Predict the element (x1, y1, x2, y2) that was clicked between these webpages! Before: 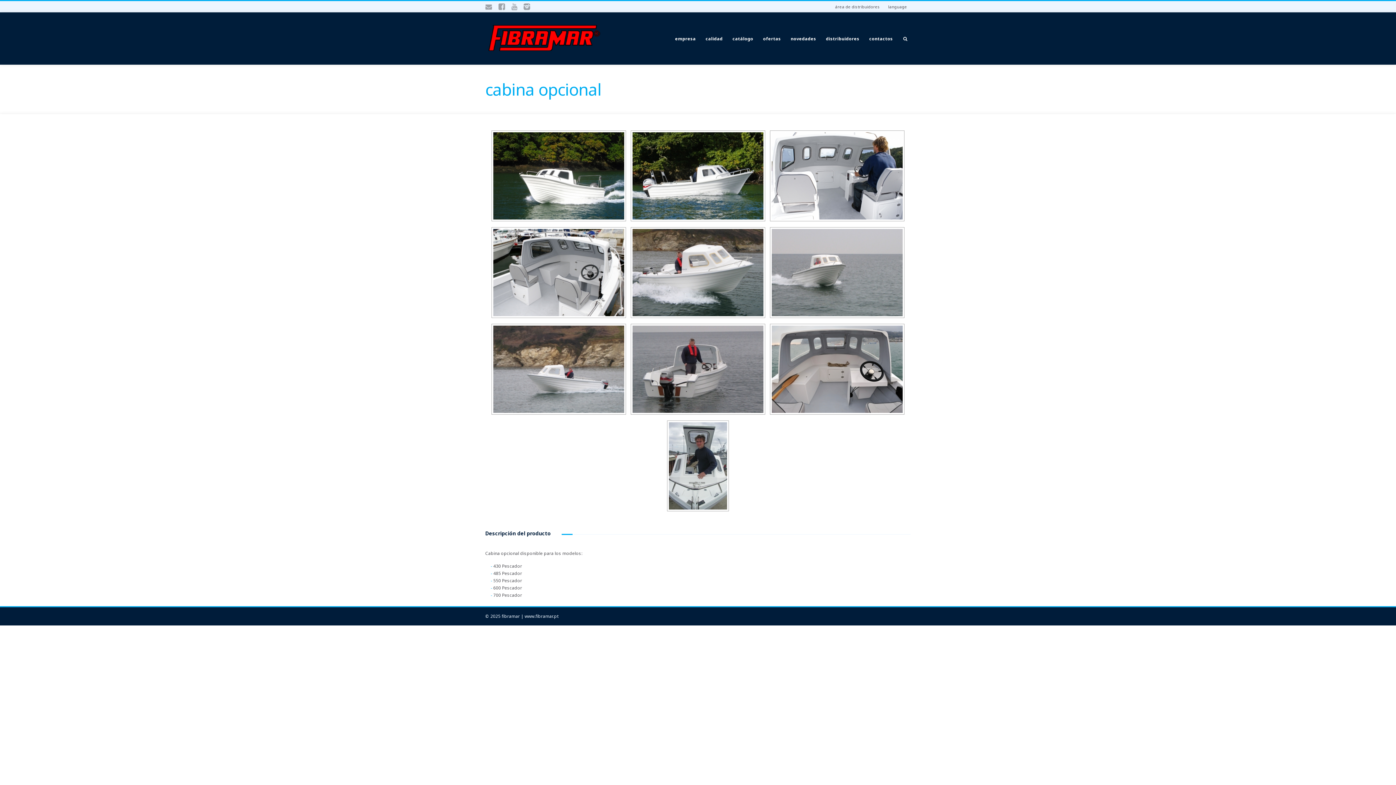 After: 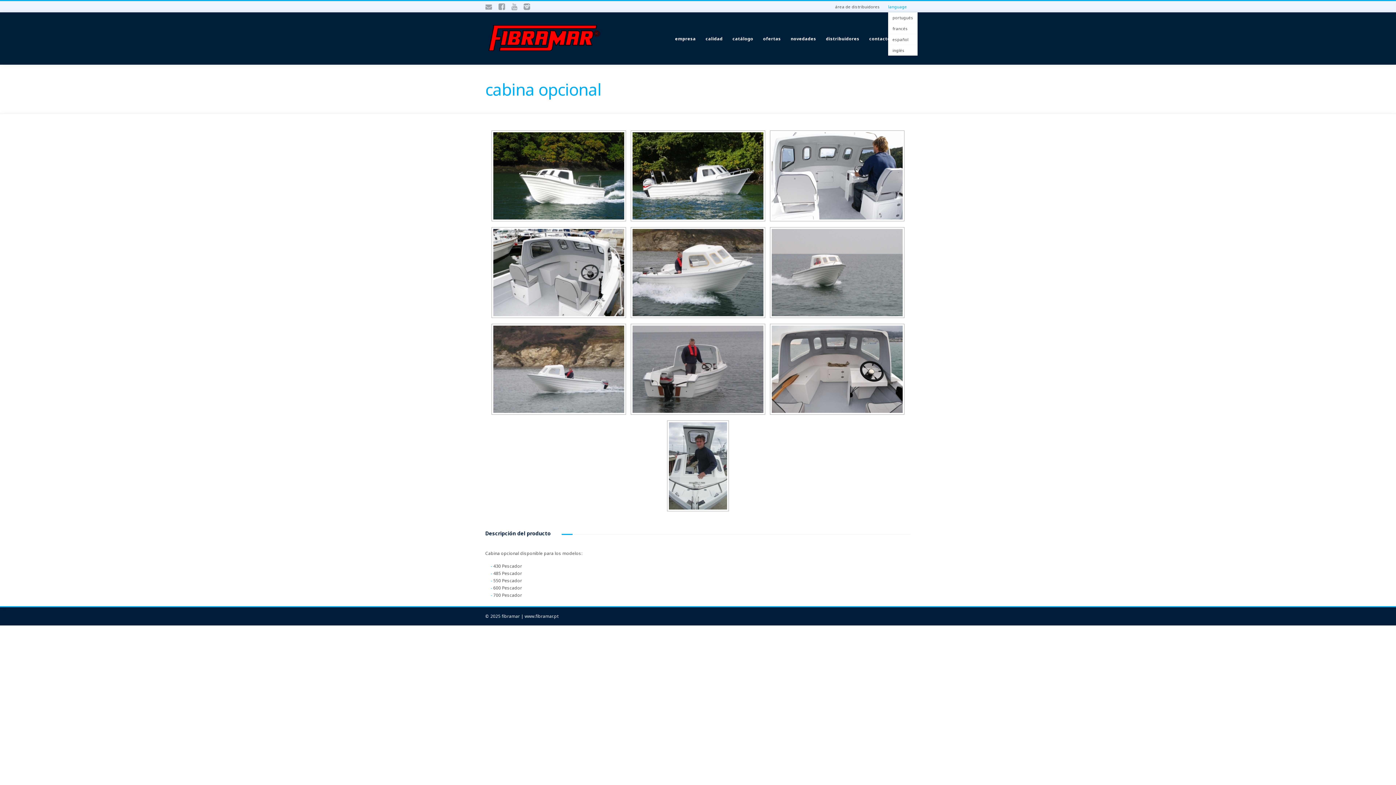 Action: bbox: (884, 1, 910, 12) label: language